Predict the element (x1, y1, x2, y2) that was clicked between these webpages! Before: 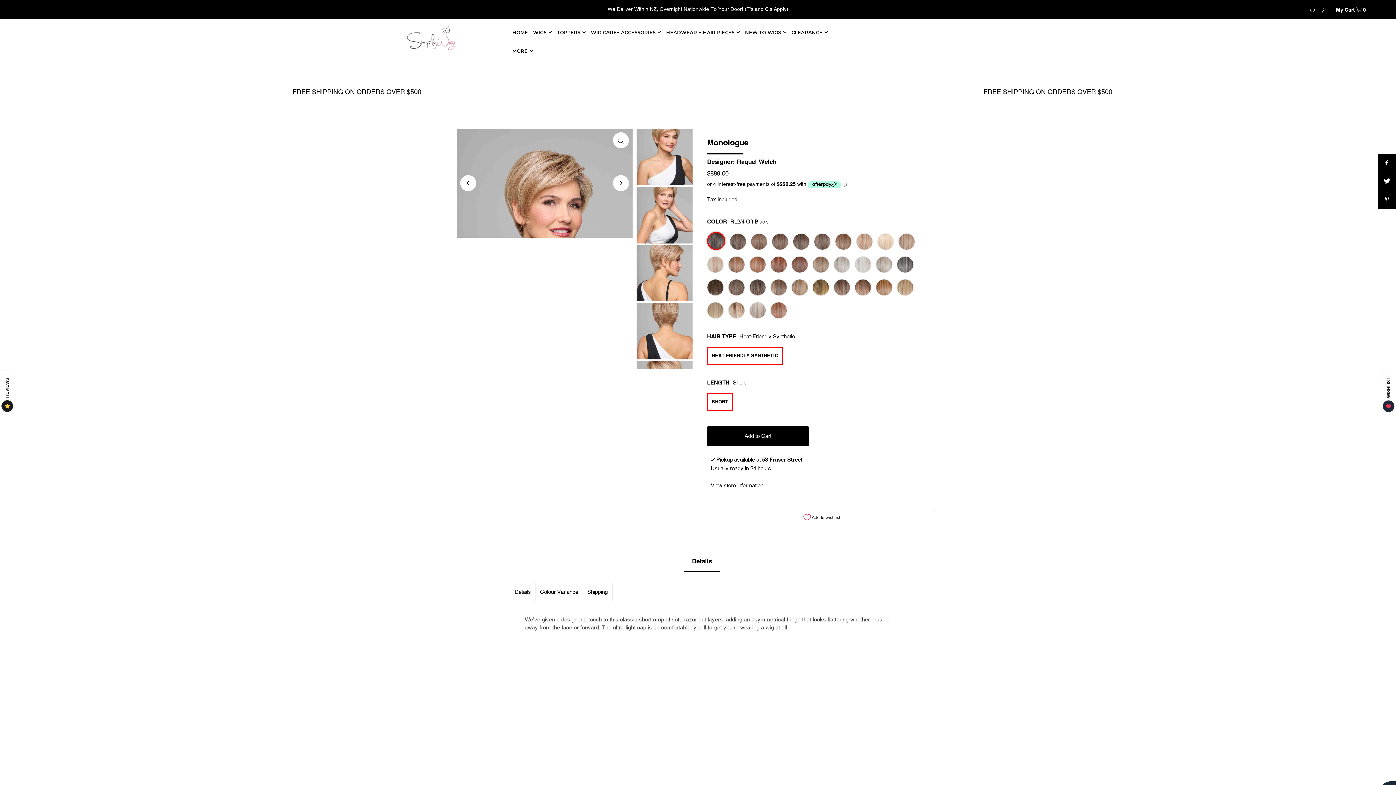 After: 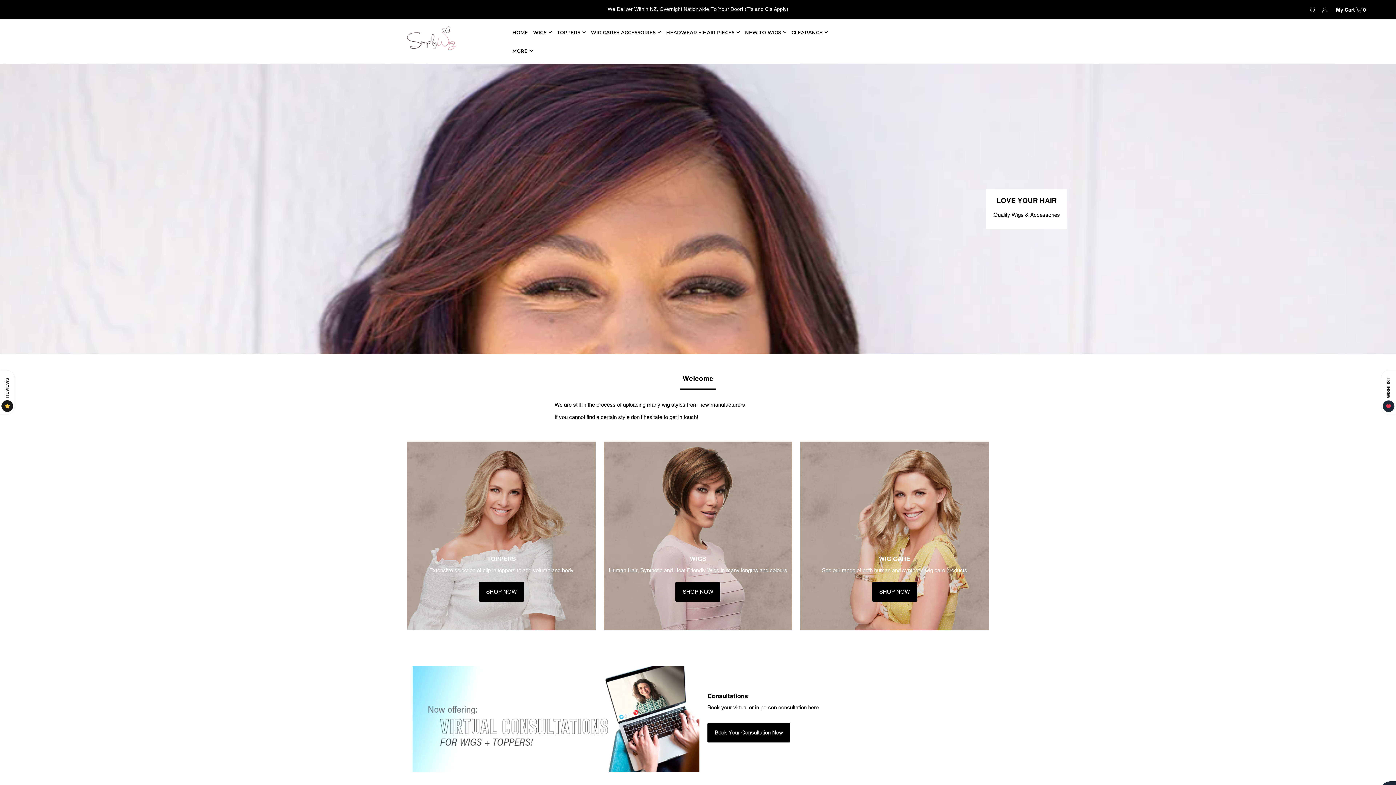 Action: bbox: (512, 29, 528, 35) label: HOME